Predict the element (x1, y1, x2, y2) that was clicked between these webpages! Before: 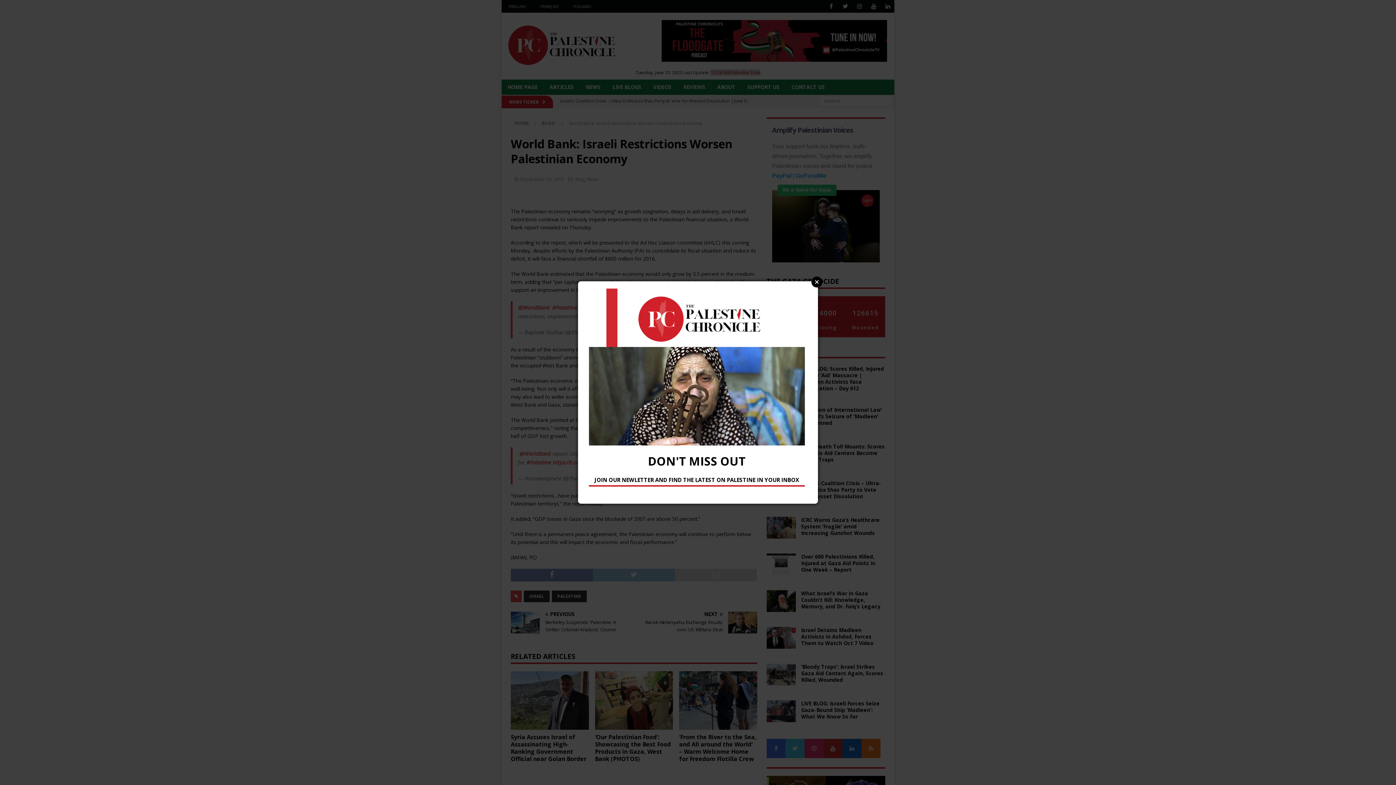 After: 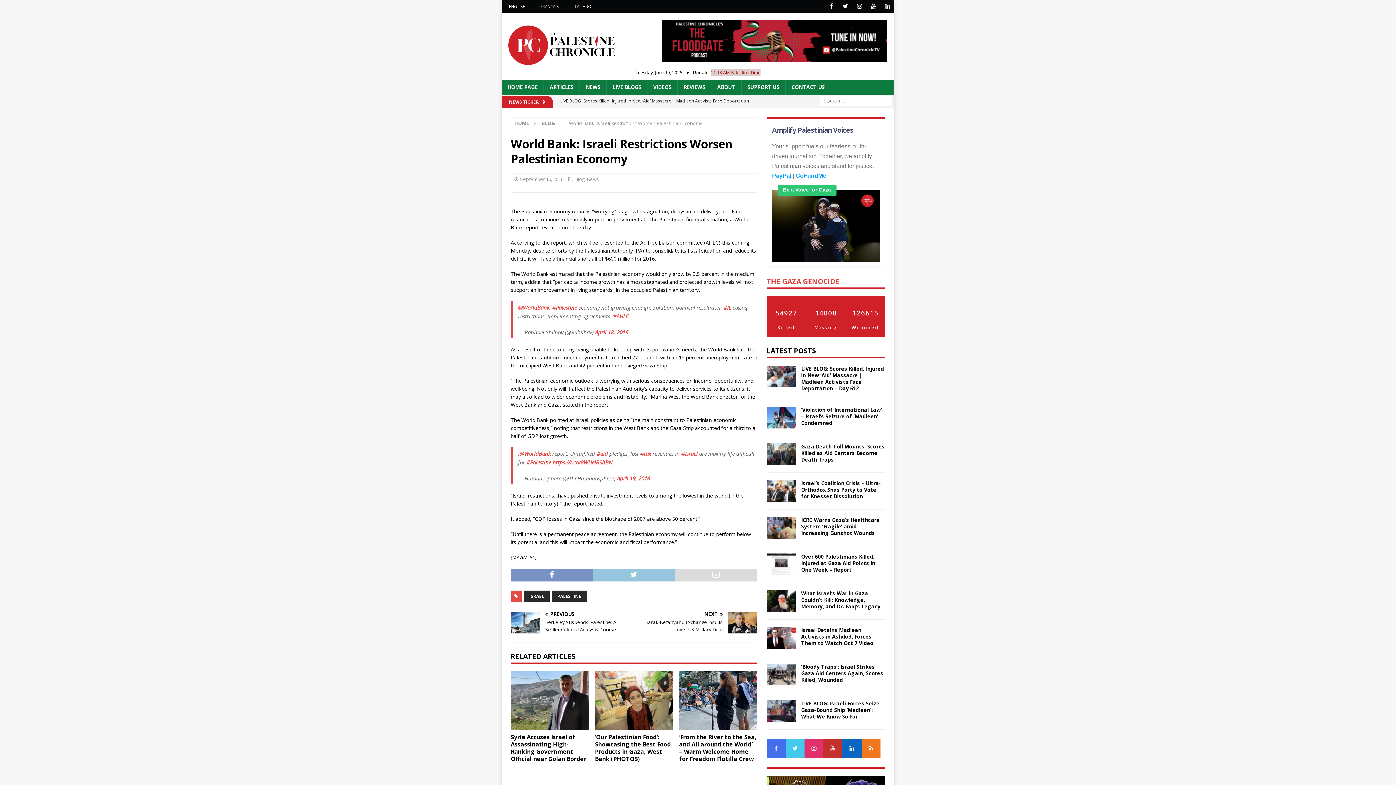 Action: bbox: (811, 276, 822, 287) label: Close